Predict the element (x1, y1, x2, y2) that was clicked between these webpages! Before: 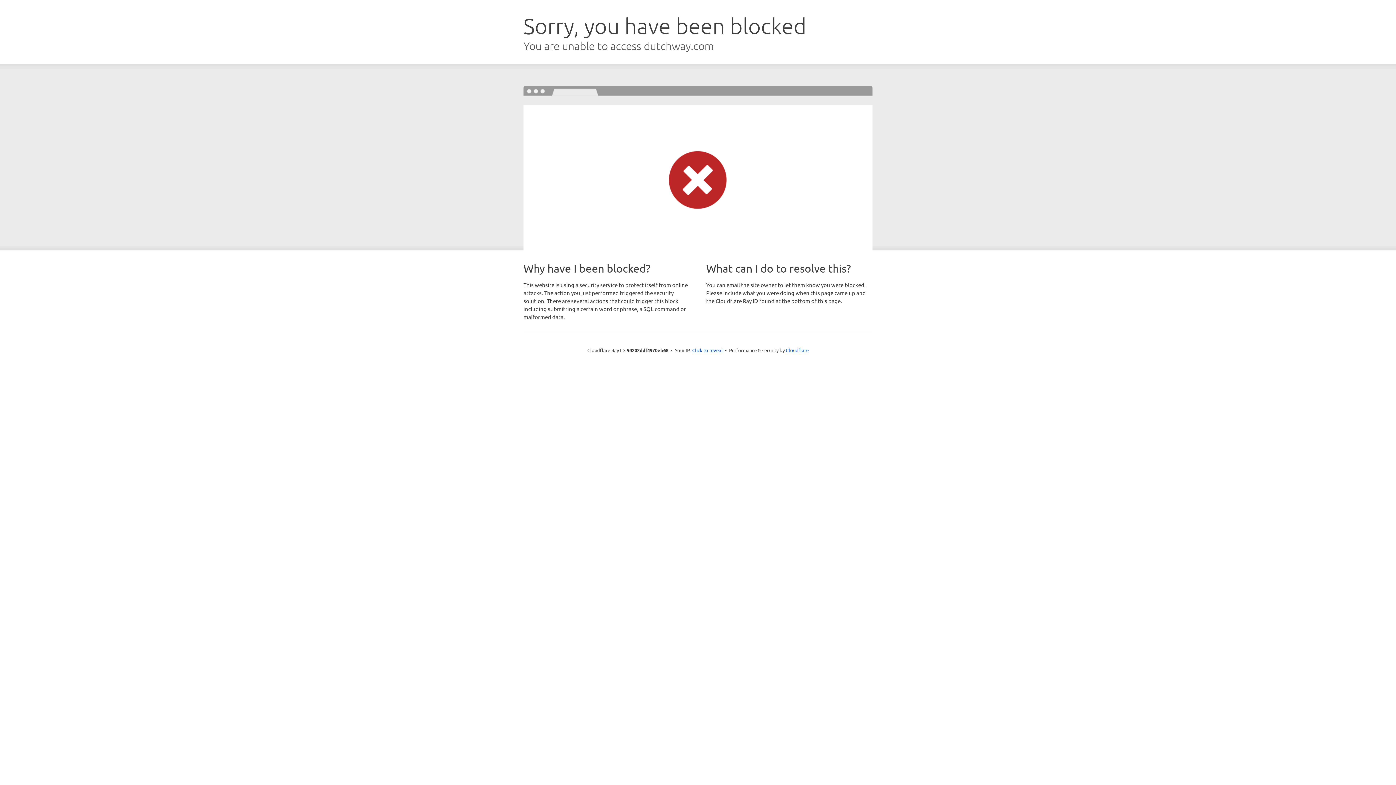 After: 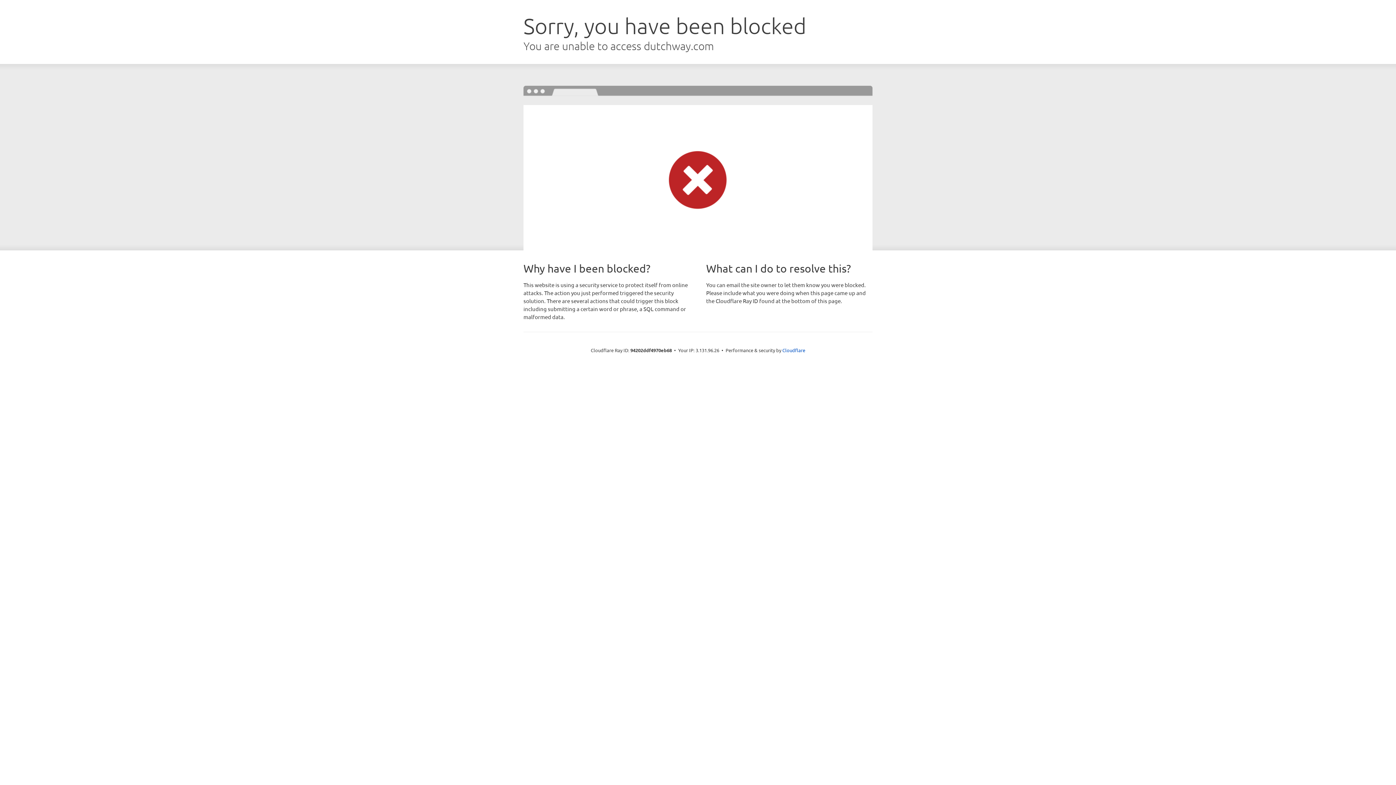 Action: bbox: (692, 346, 722, 353) label: Click to reveal